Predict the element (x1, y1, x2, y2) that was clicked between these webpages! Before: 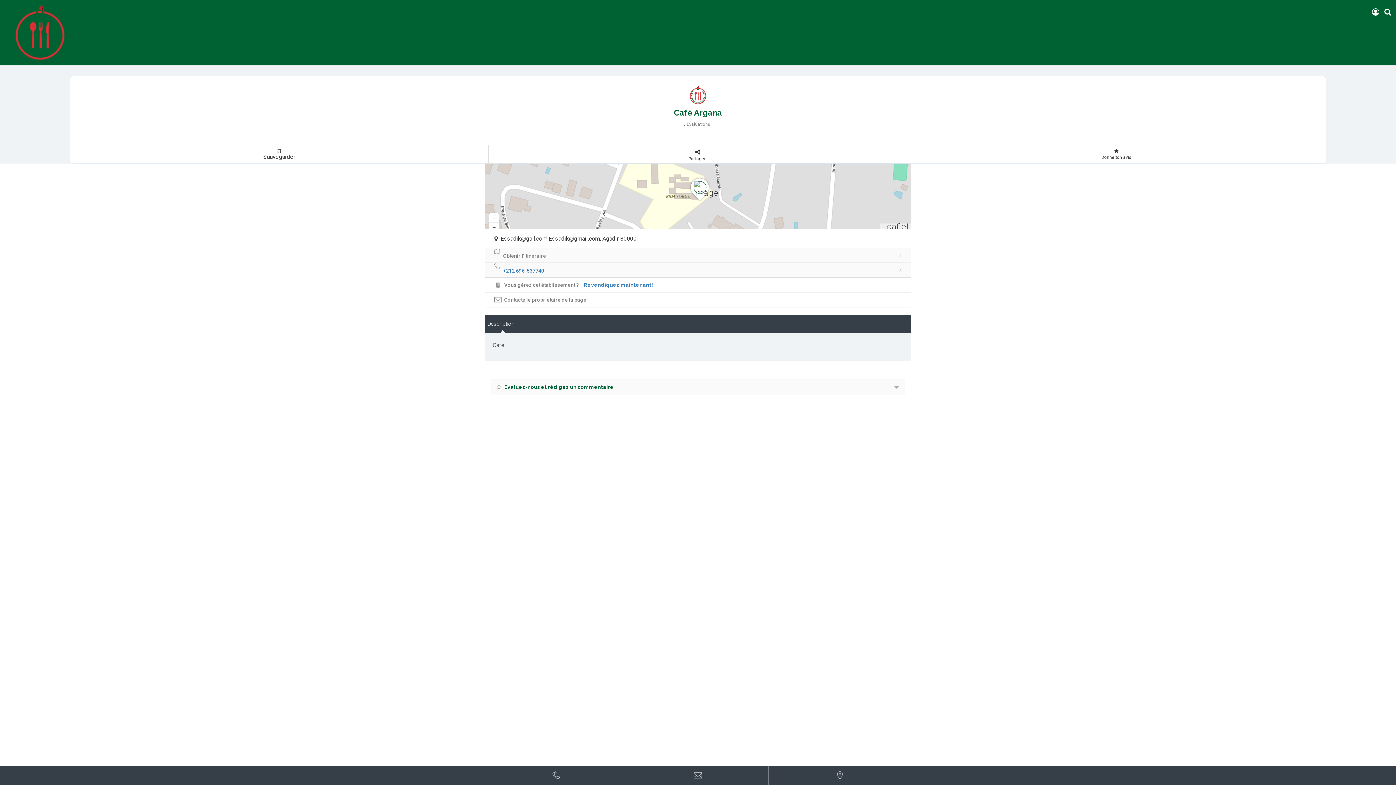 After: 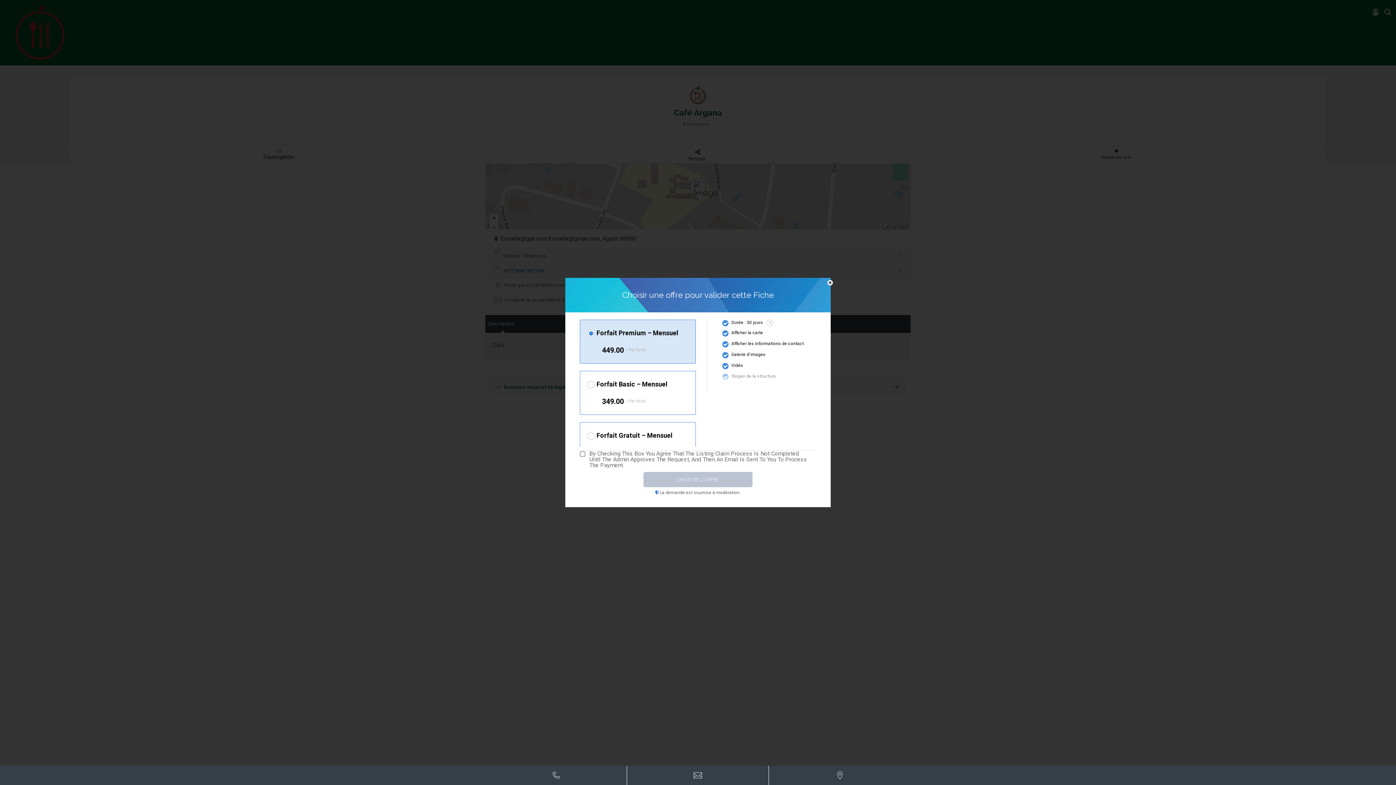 Action: bbox: (580, 281, 656, 288) label: Revendiquez maintenant!